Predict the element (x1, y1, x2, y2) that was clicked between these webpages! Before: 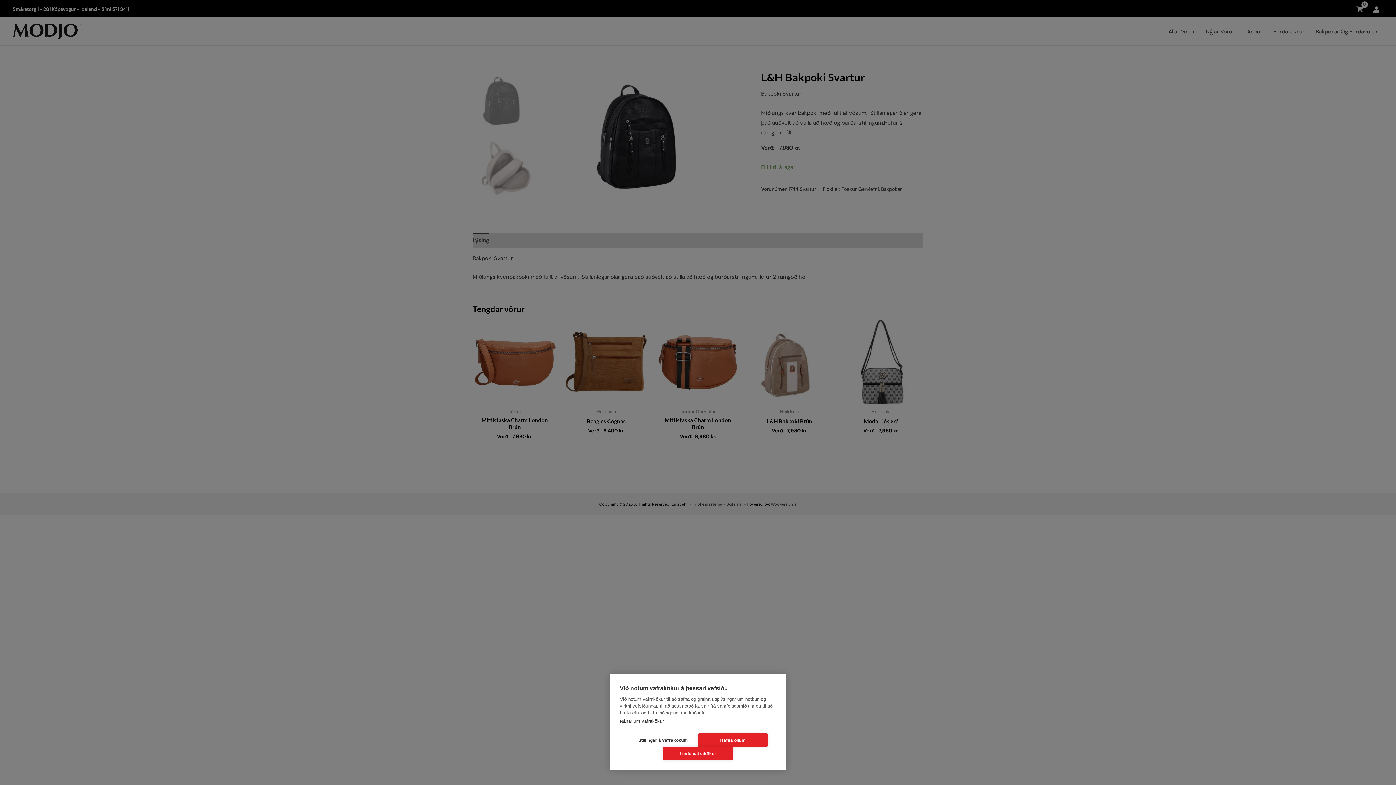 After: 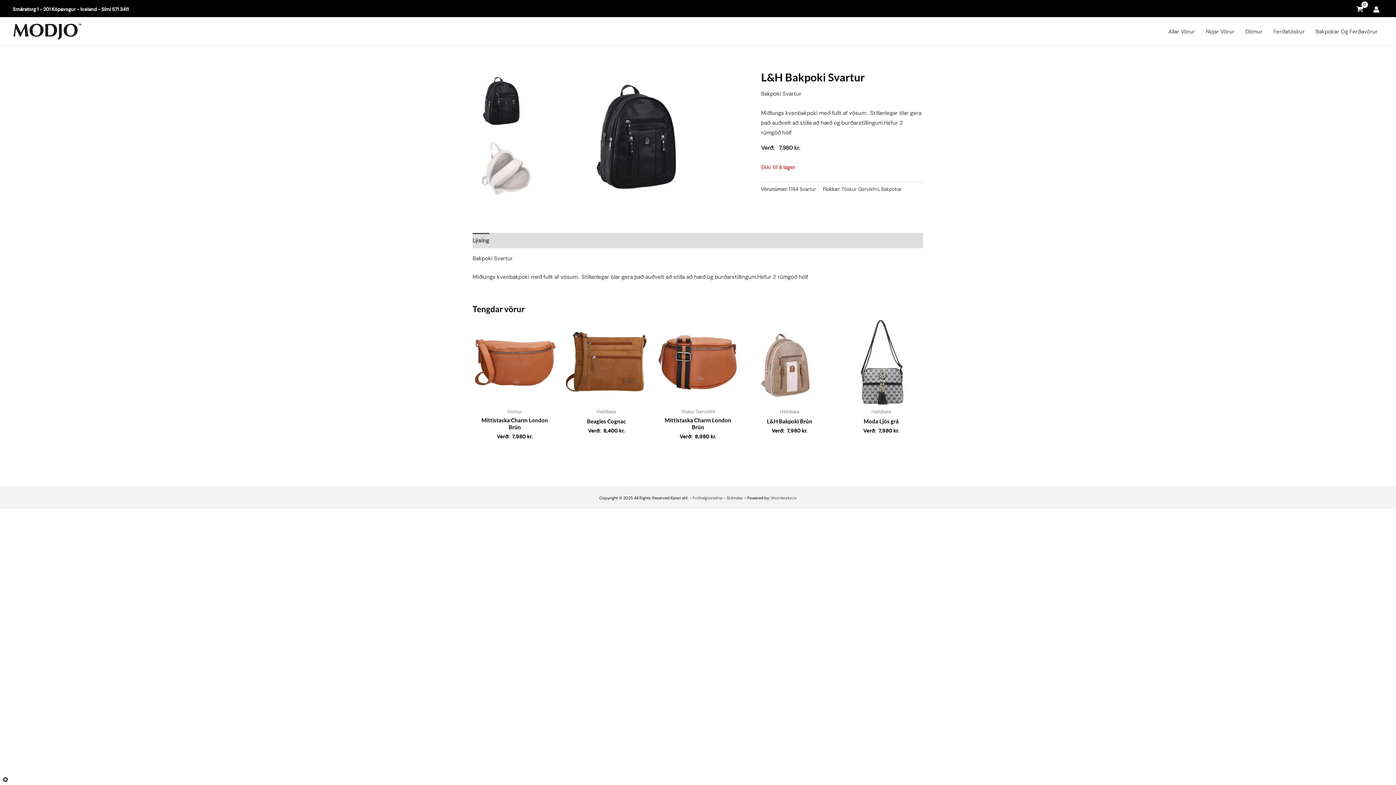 Action: bbox: (698, 733, 768, 747) label: Hafna öllum